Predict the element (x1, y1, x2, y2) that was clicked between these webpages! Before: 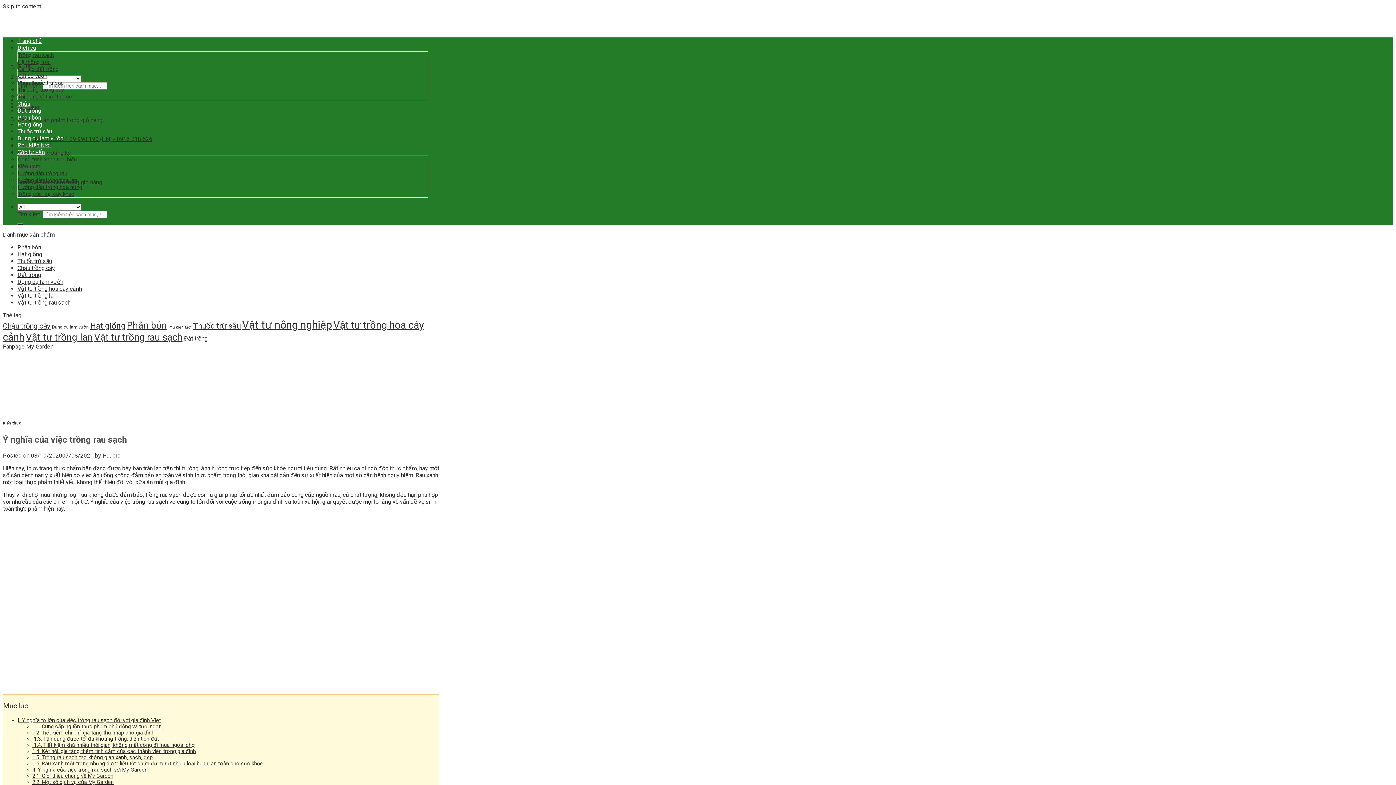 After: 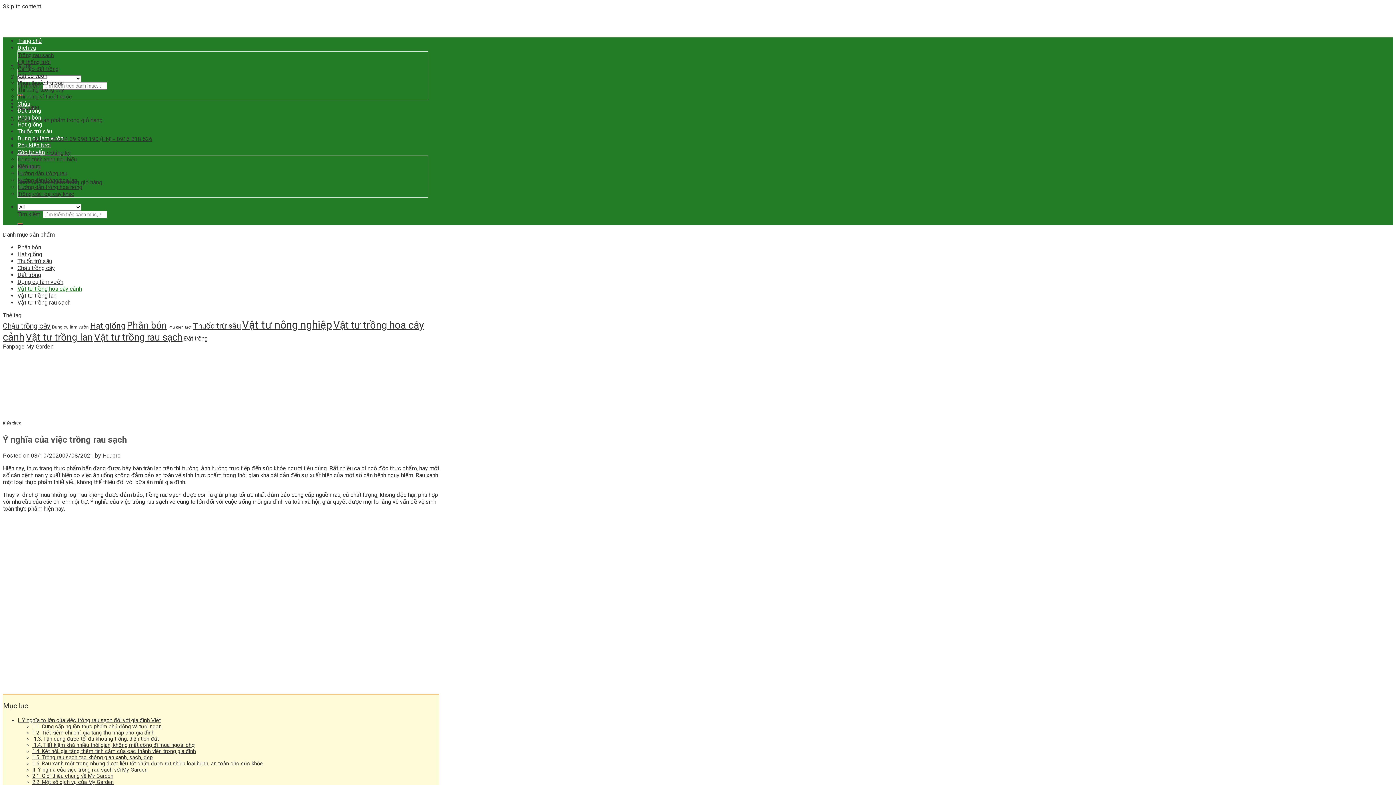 Action: label: Vật tư trồng hoa cây cảnh bbox: (17, 285, 81, 292)